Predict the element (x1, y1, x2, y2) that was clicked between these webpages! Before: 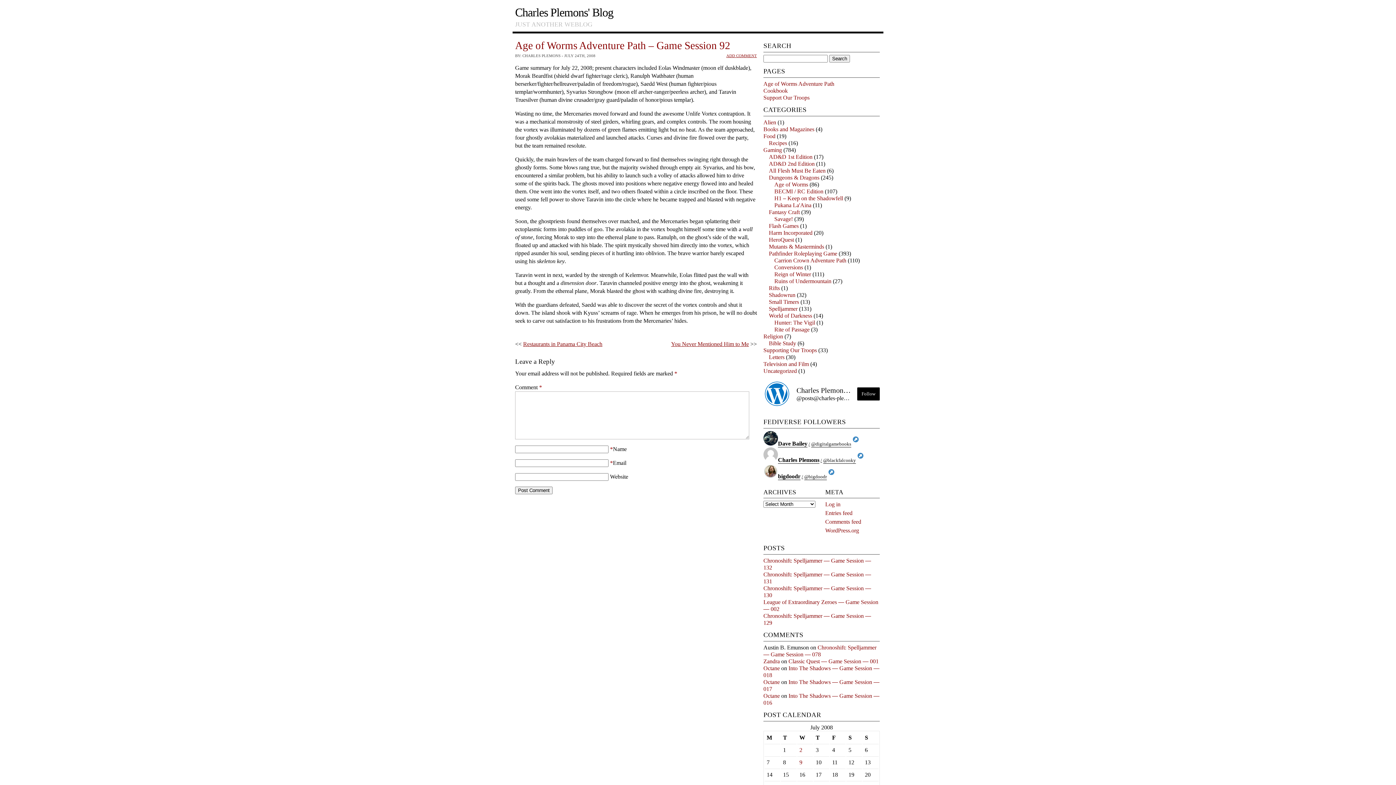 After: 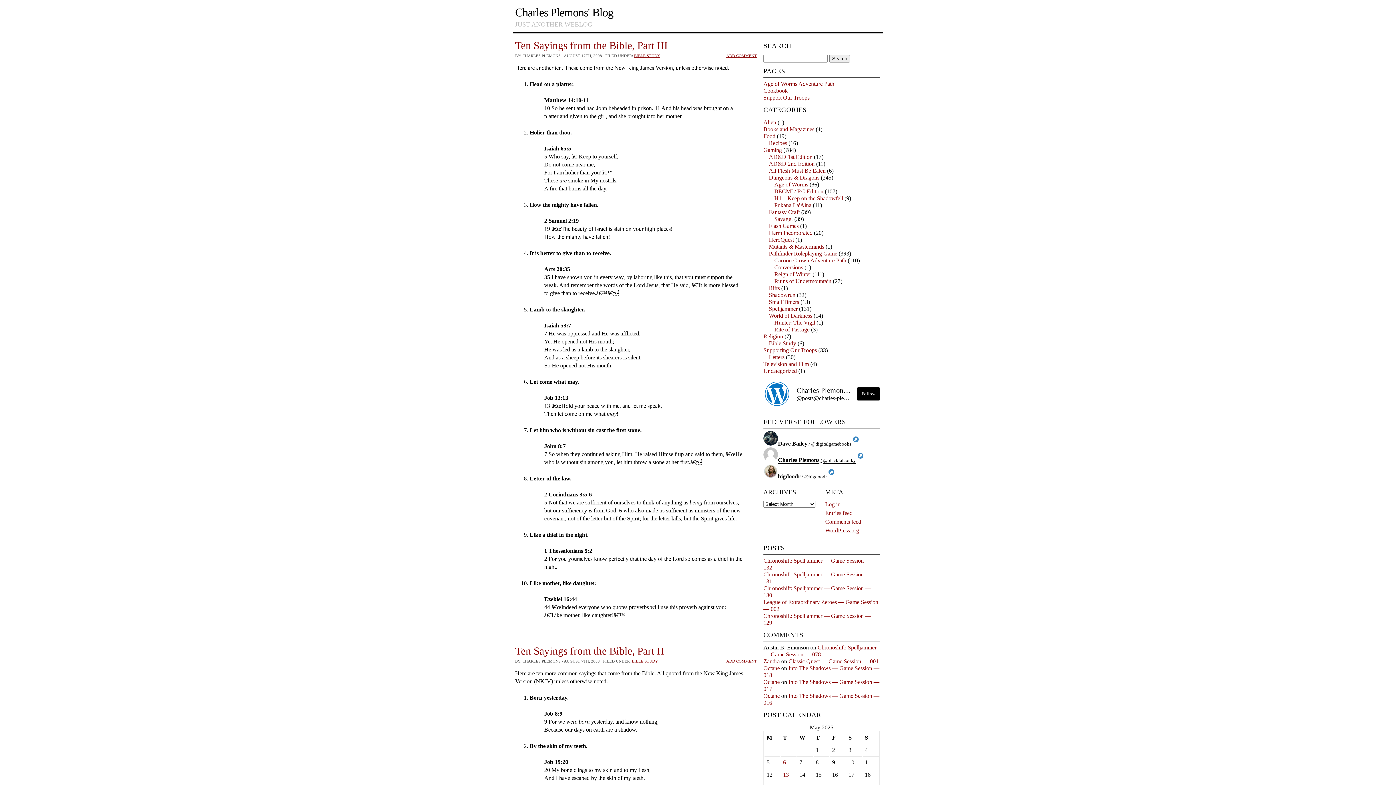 Action: bbox: (769, 340, 796, 346) label: Bible Study